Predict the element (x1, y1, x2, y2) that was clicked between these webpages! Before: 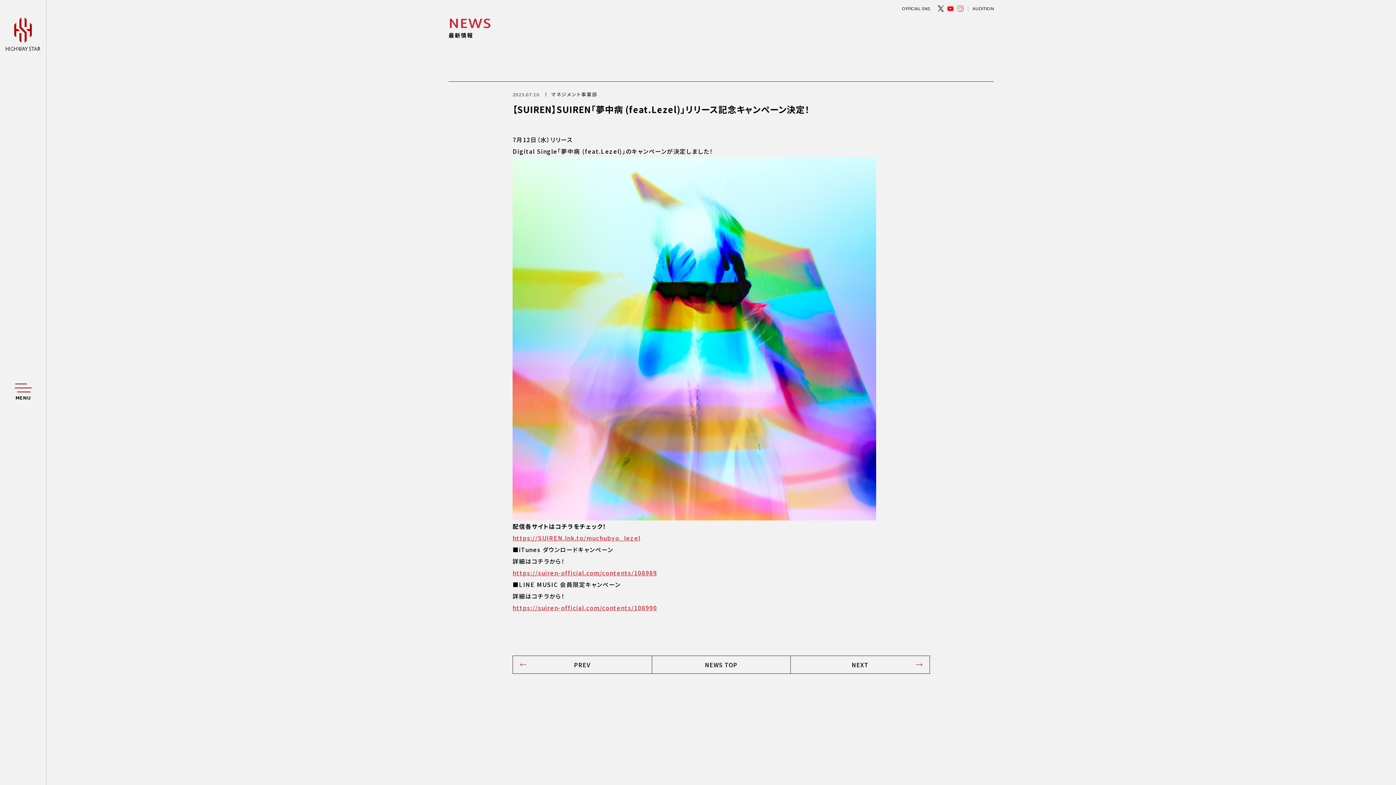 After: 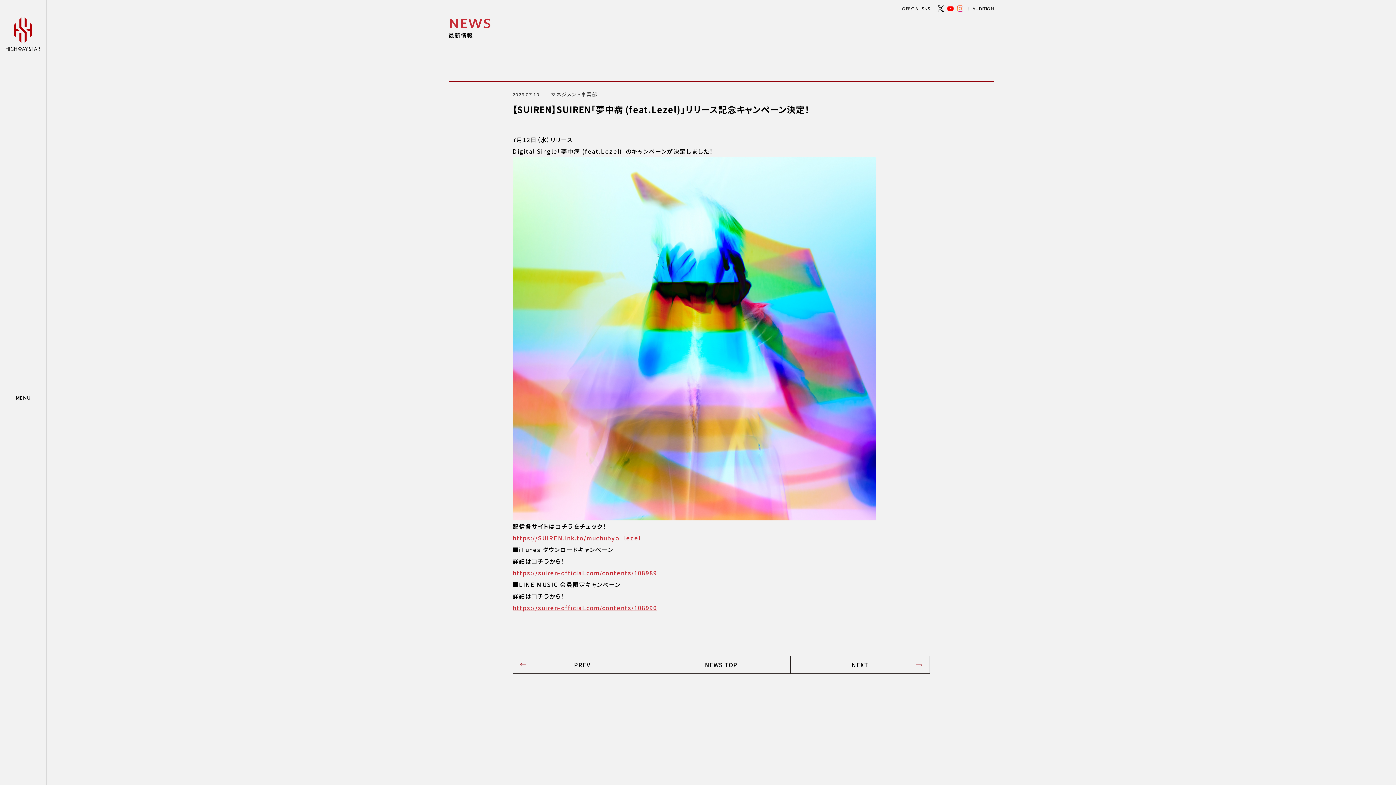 Action: bbox: (947, 5, 953, 11)